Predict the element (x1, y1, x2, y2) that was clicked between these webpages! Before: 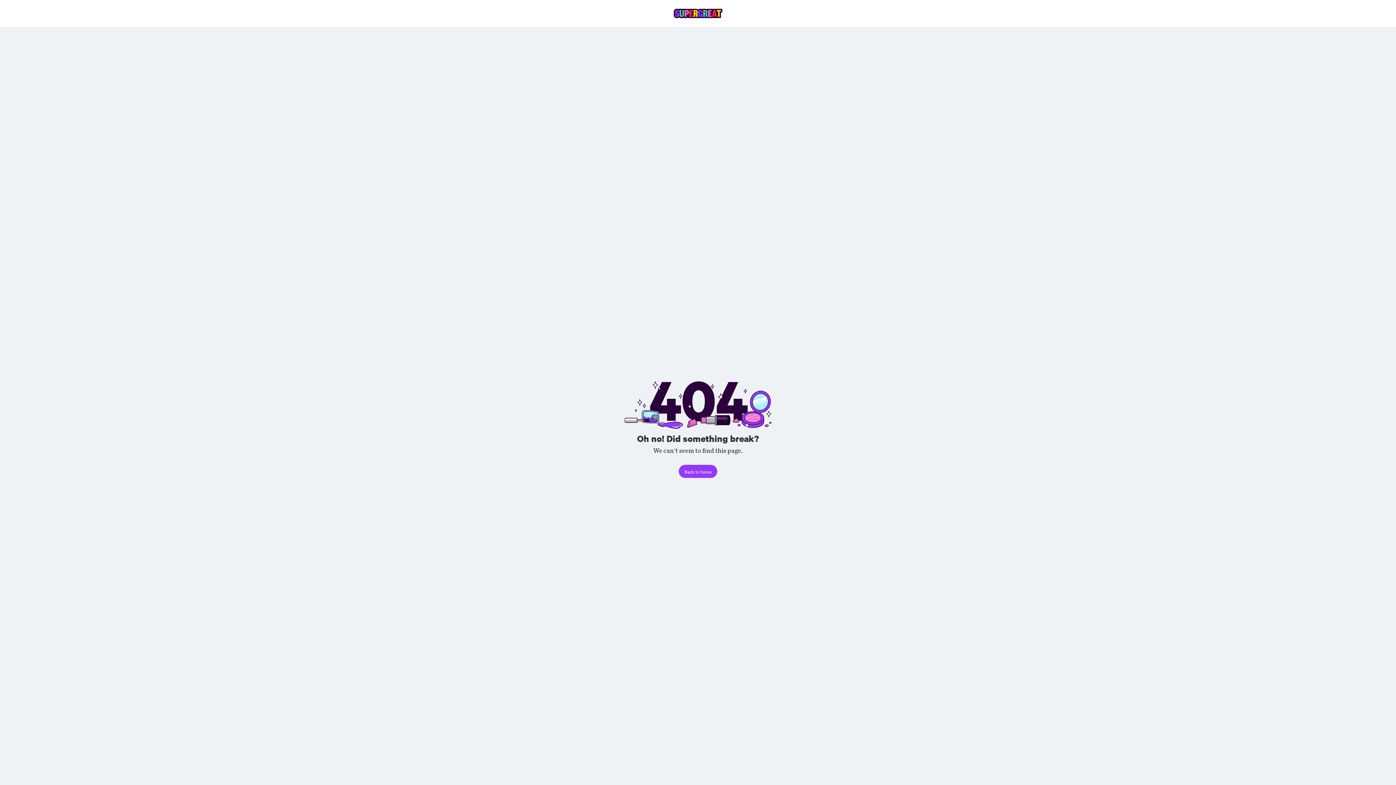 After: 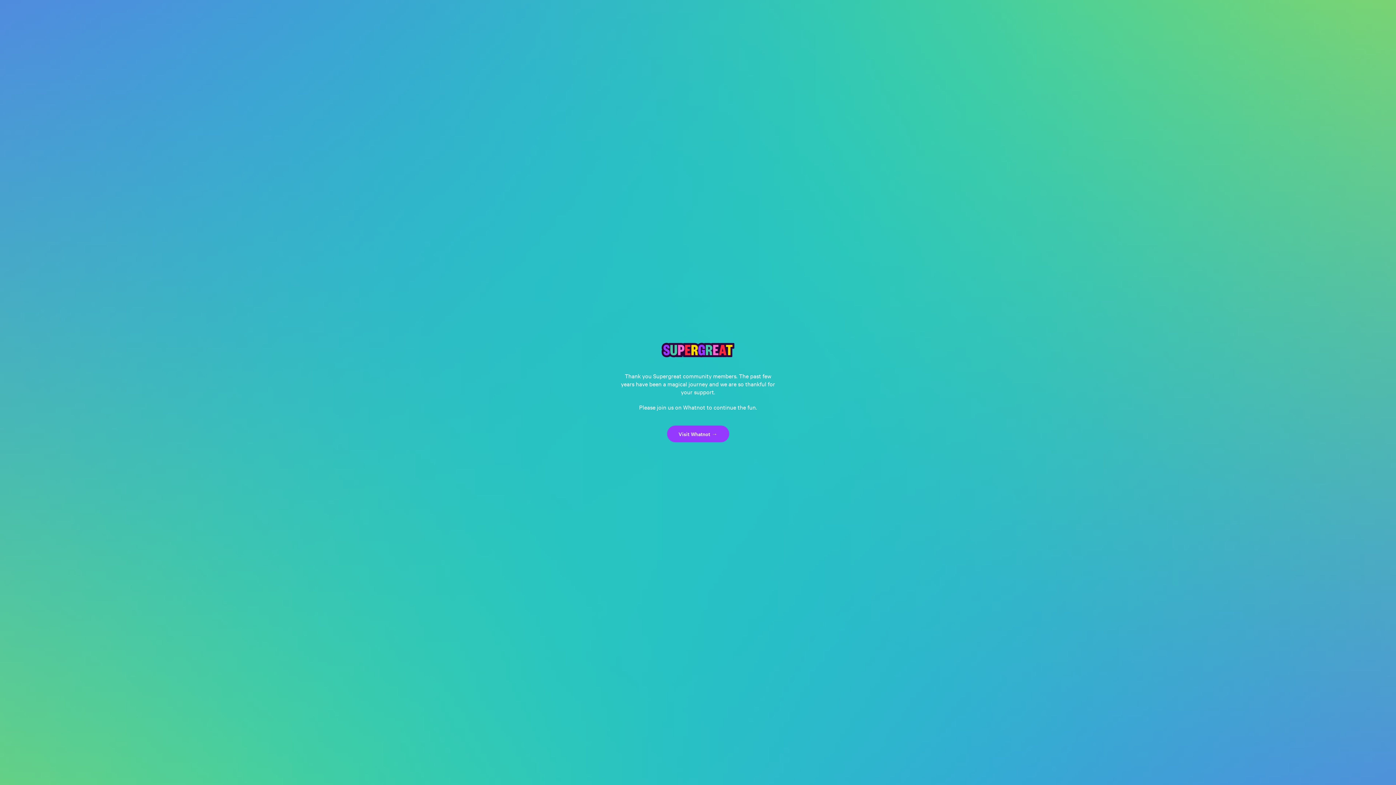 Action: bbox: (661, 5, 734, 21)